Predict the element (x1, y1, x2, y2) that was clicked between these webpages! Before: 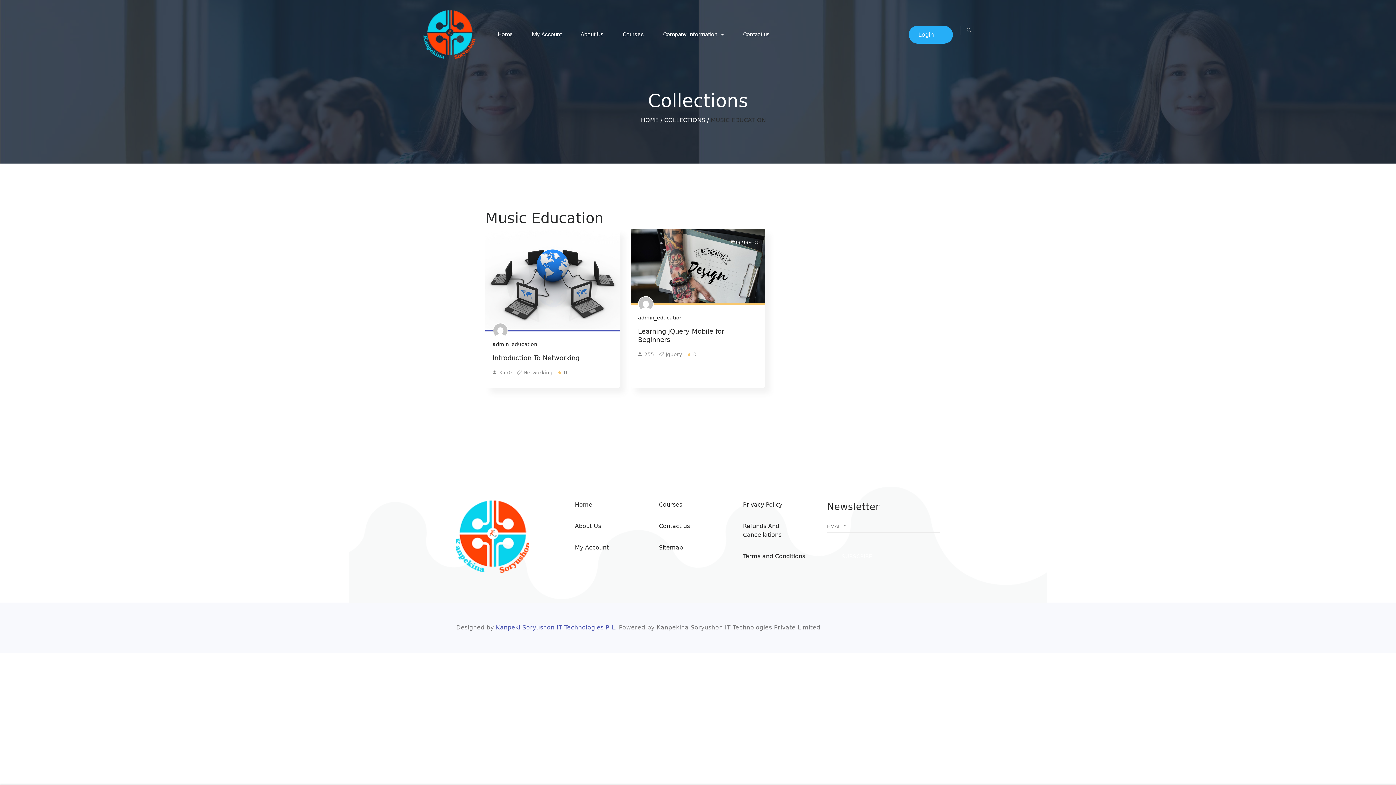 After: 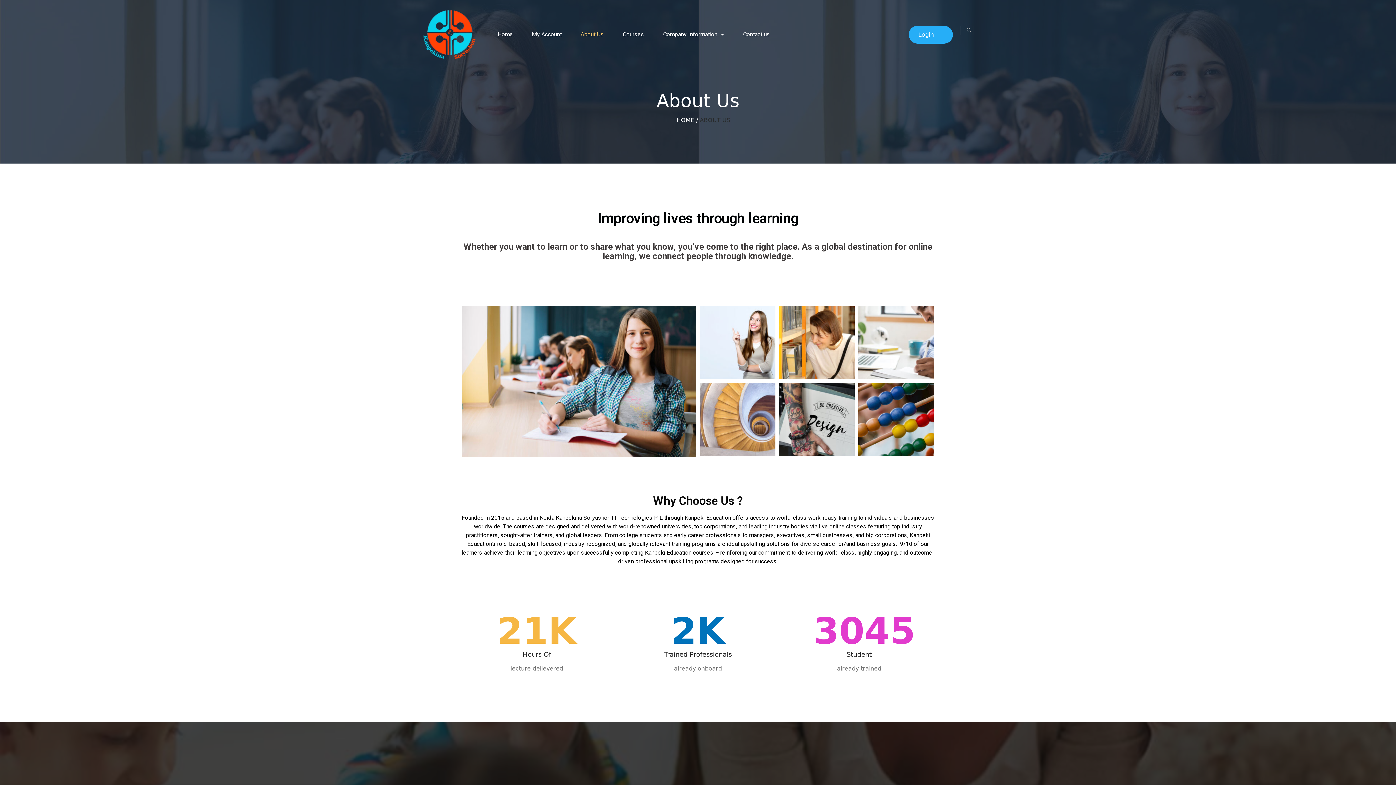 Action: bbox: (577, 27, 607, 41) label: About Us